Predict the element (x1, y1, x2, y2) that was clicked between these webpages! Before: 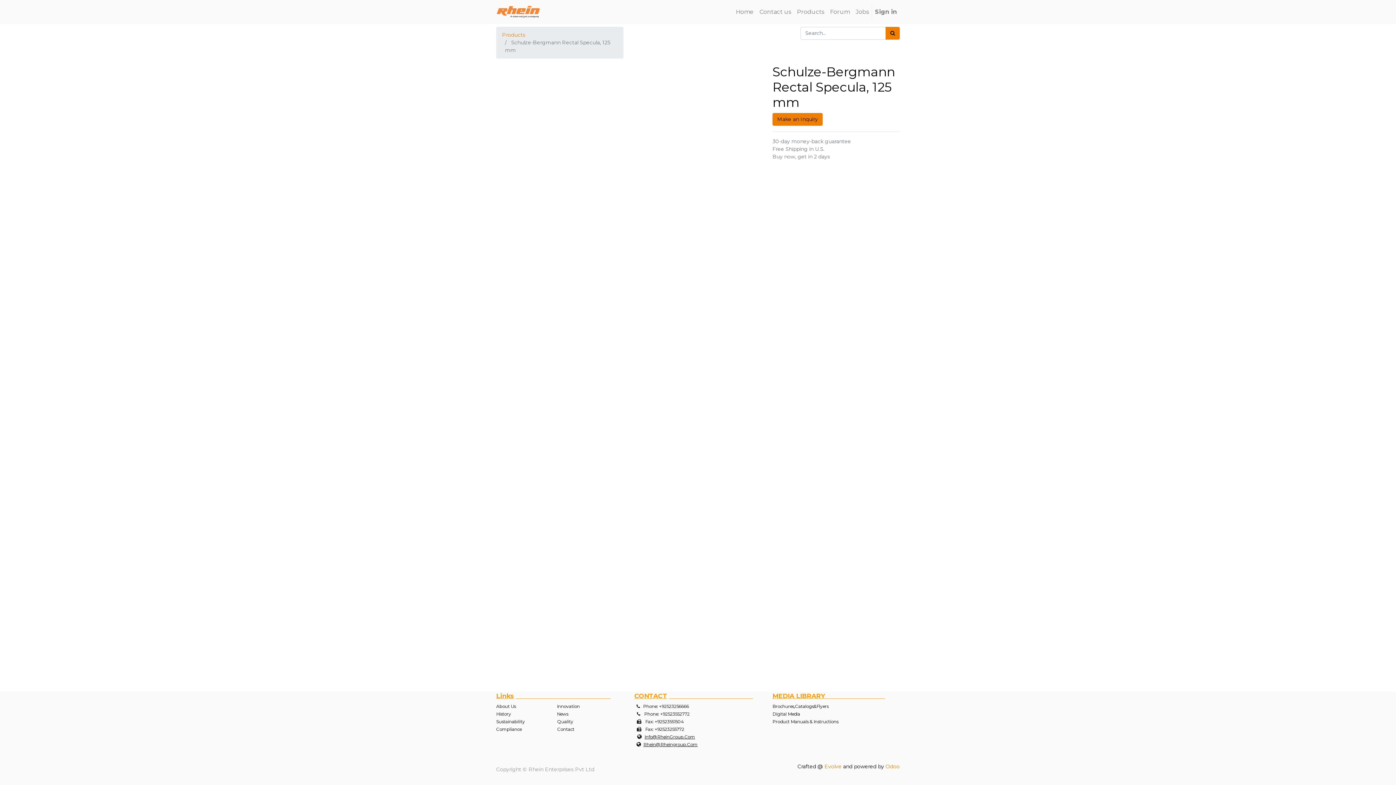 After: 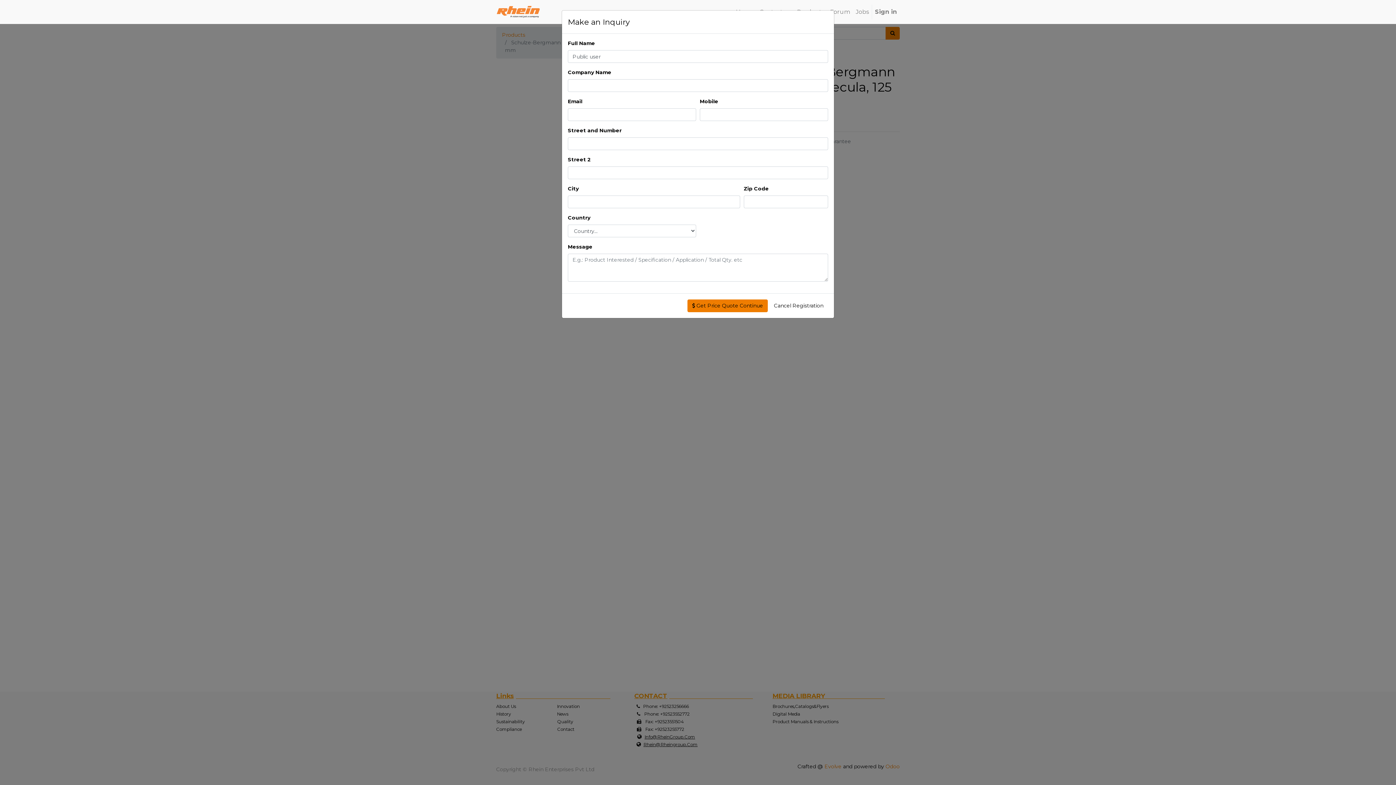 Action: bbox: (772, 113, 822, 125) label: Make an Inquiry